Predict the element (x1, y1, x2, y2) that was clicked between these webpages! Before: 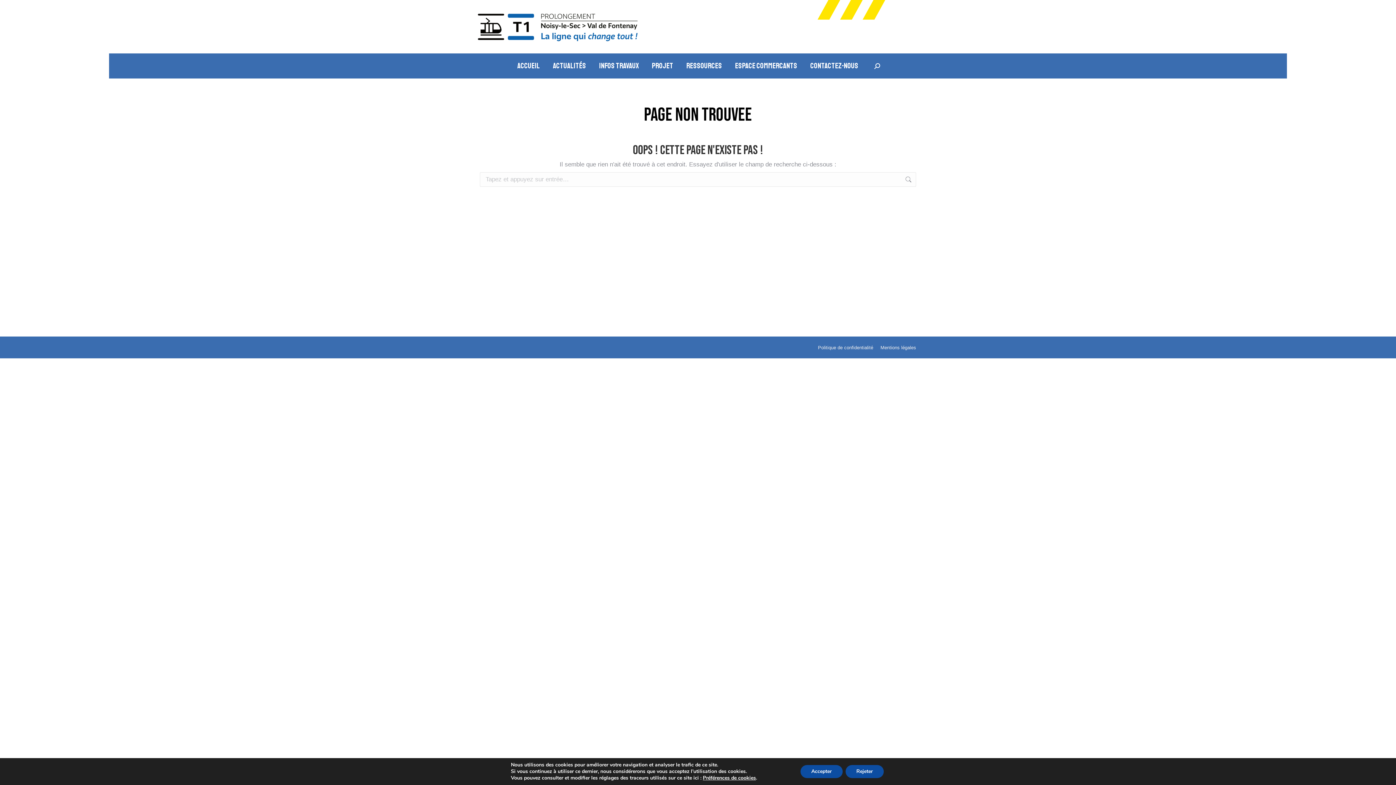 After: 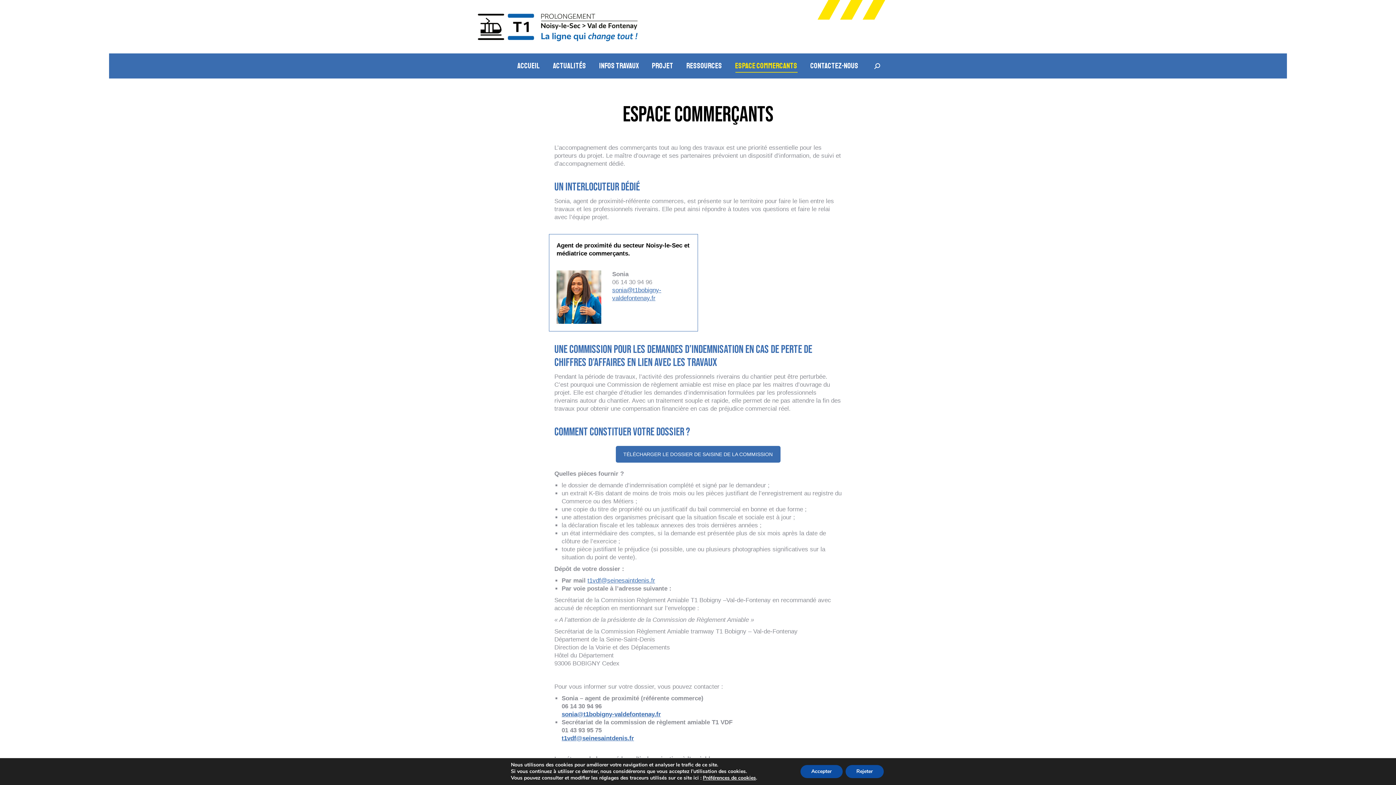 Action: bbox: (733, 60, 798, 72) label: ESPACE COMMERCANTS